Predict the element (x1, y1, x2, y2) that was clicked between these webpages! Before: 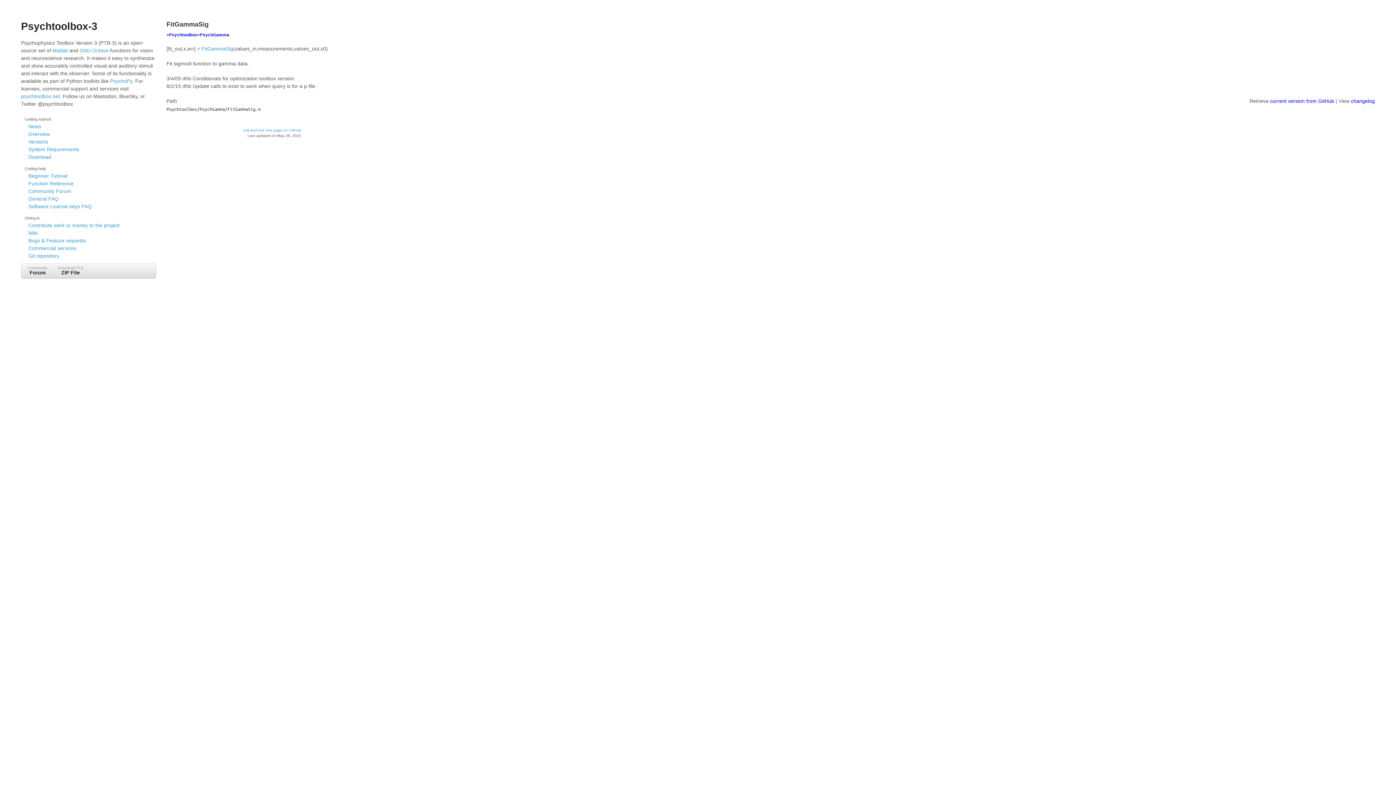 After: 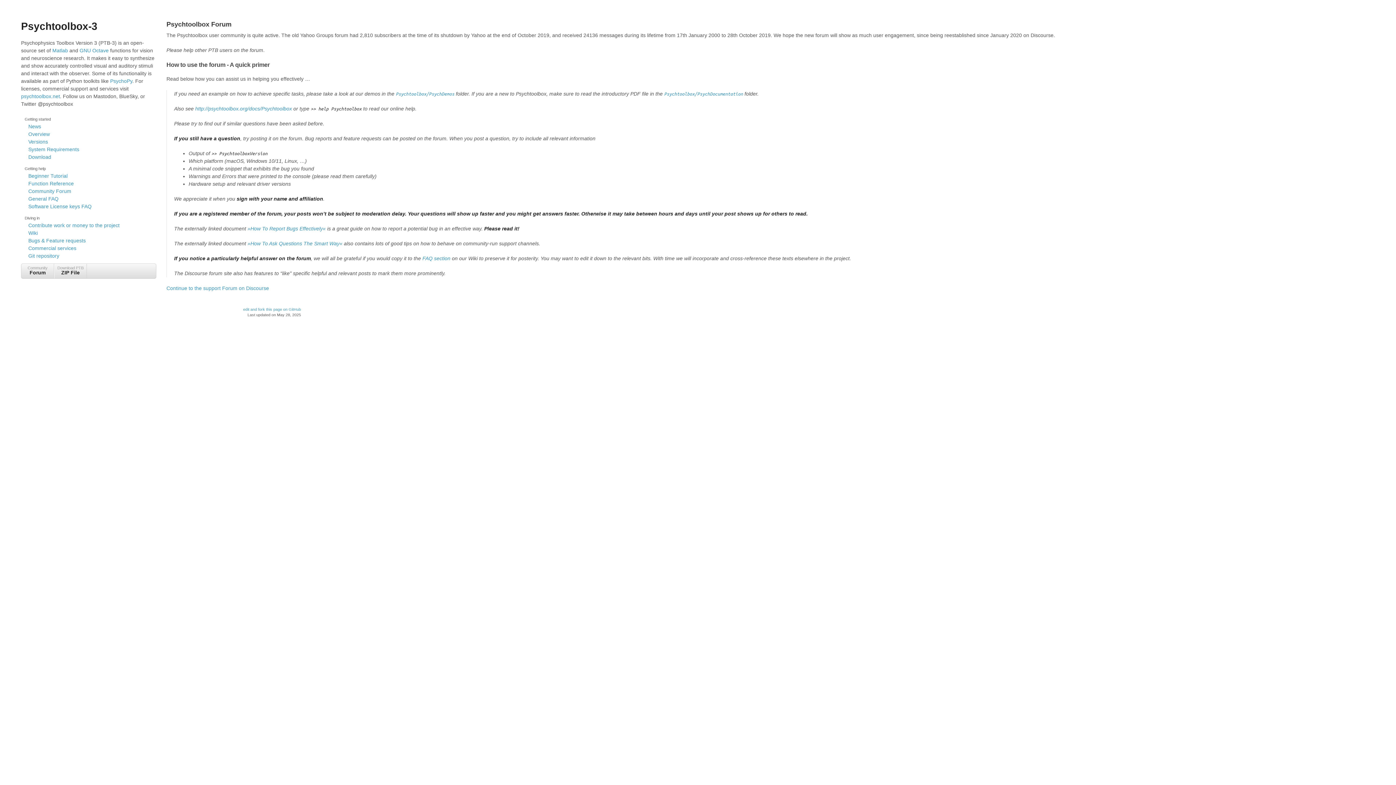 Action: bbox: (21, 264, 53, 280) label: Community
Forum